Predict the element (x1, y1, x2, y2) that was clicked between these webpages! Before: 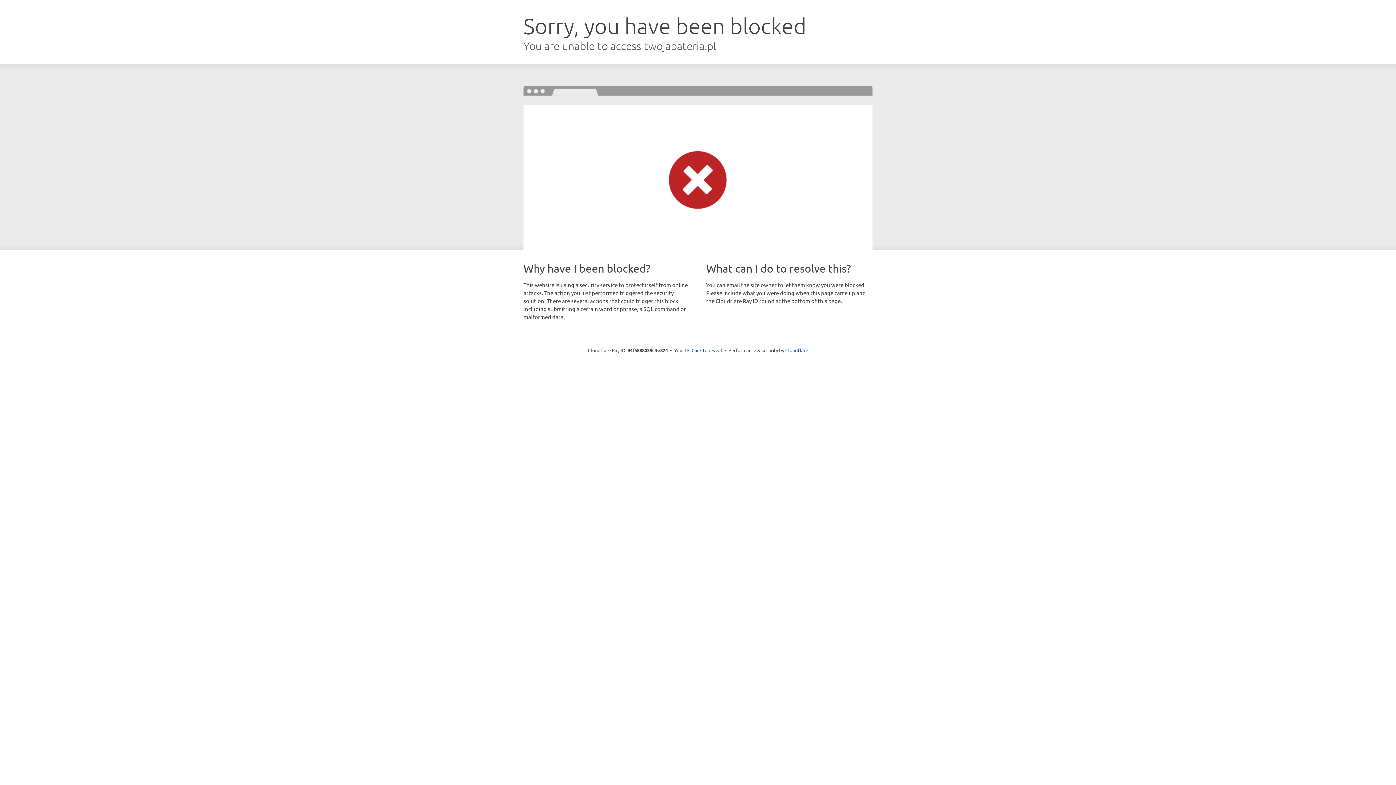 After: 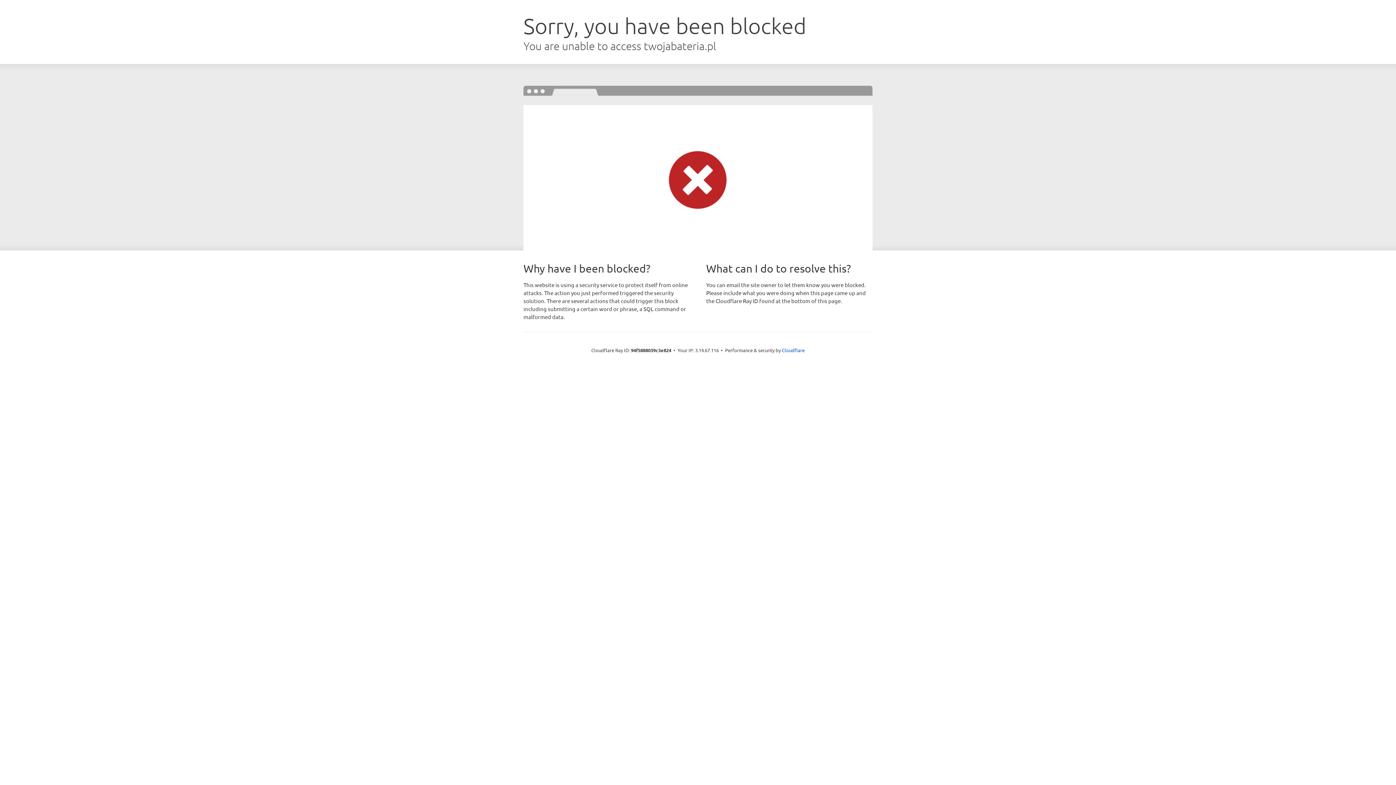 Action: label: Click to reveal bbox: (691, 346, 722, 353)